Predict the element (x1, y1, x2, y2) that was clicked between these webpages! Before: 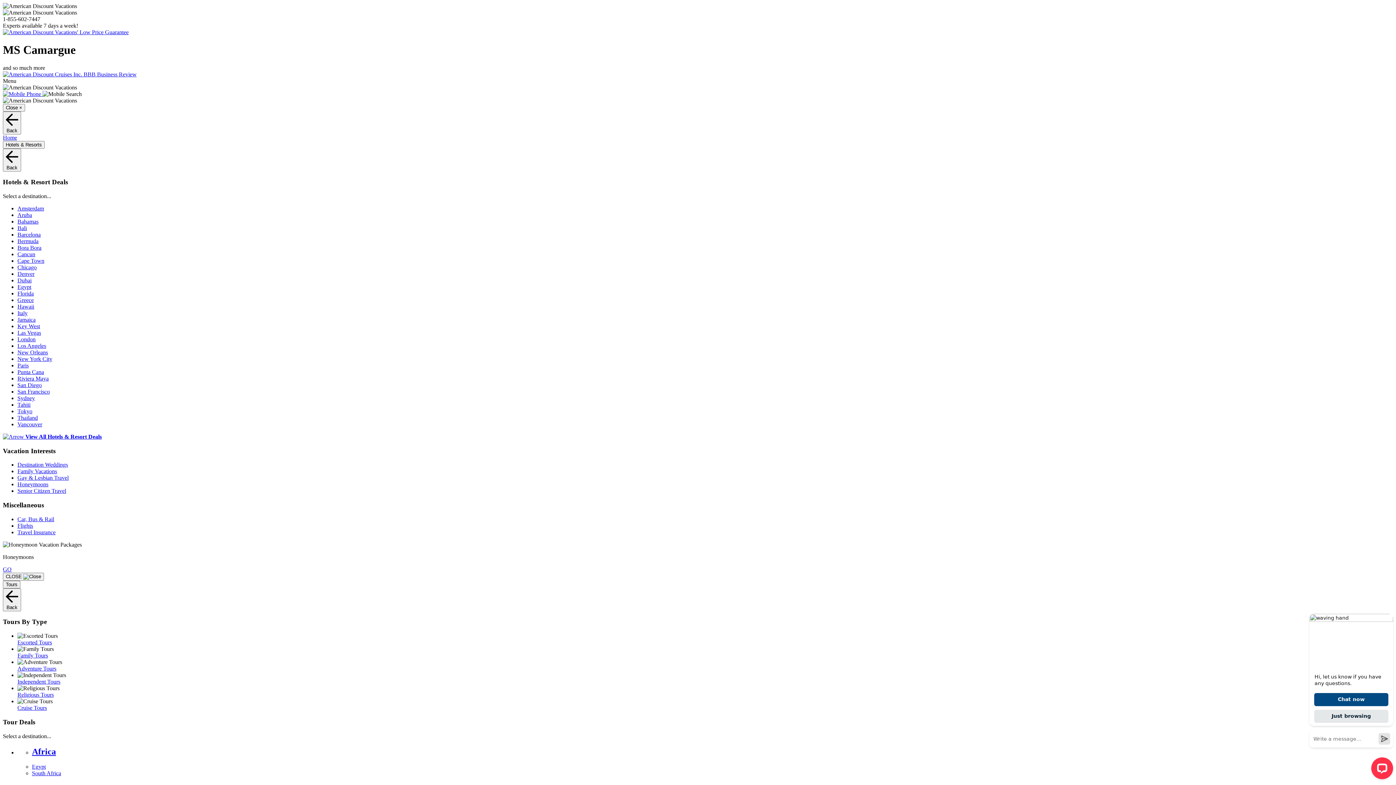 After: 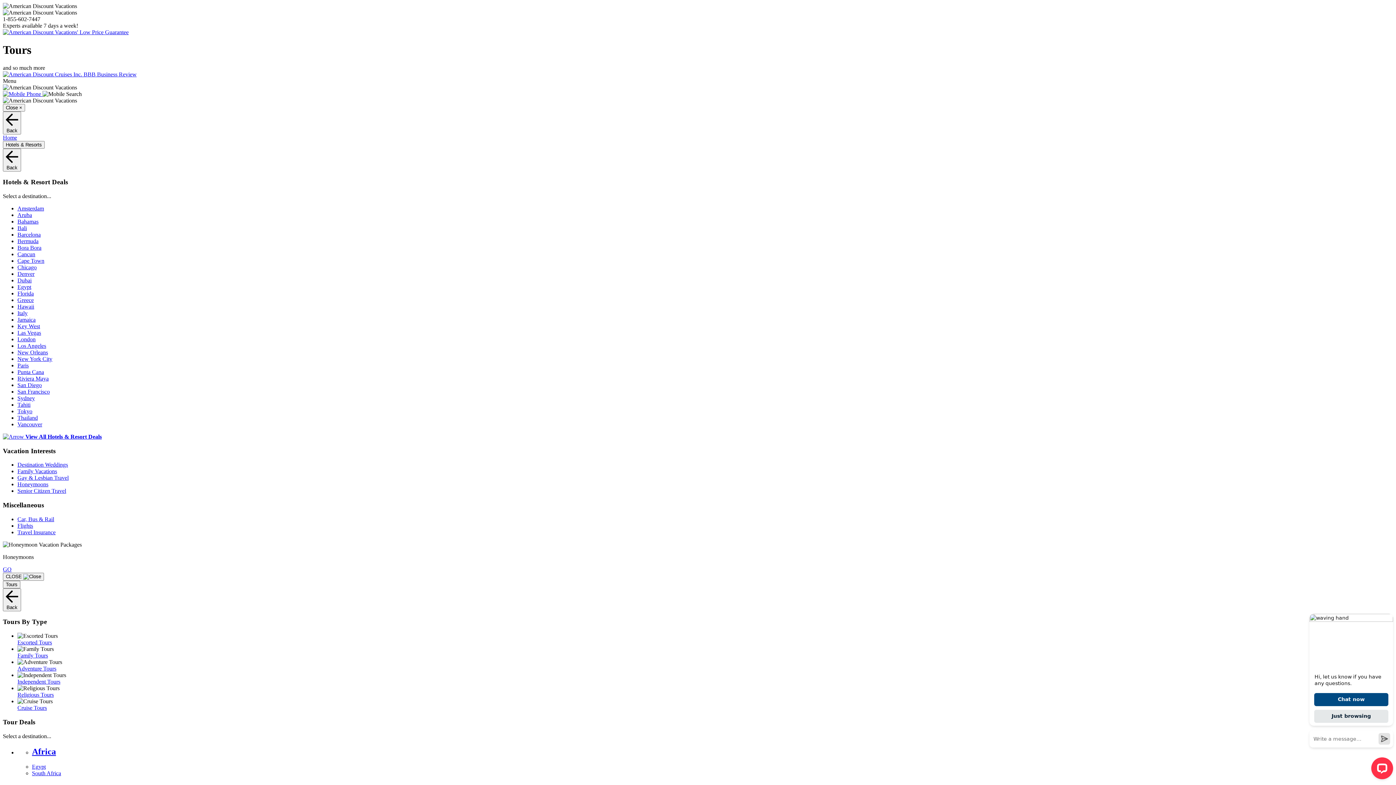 Action: label: Africa bbox: (32, 747, 56, 756)